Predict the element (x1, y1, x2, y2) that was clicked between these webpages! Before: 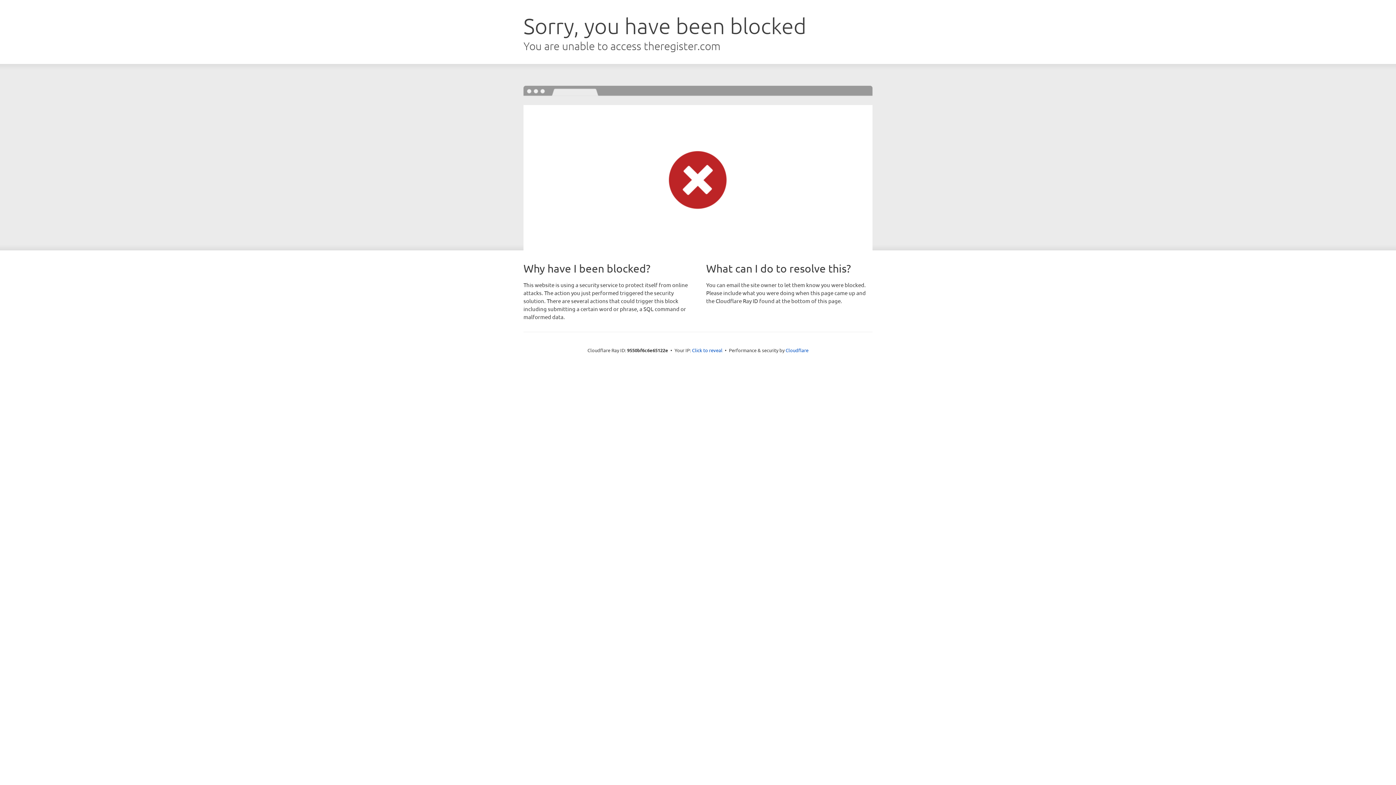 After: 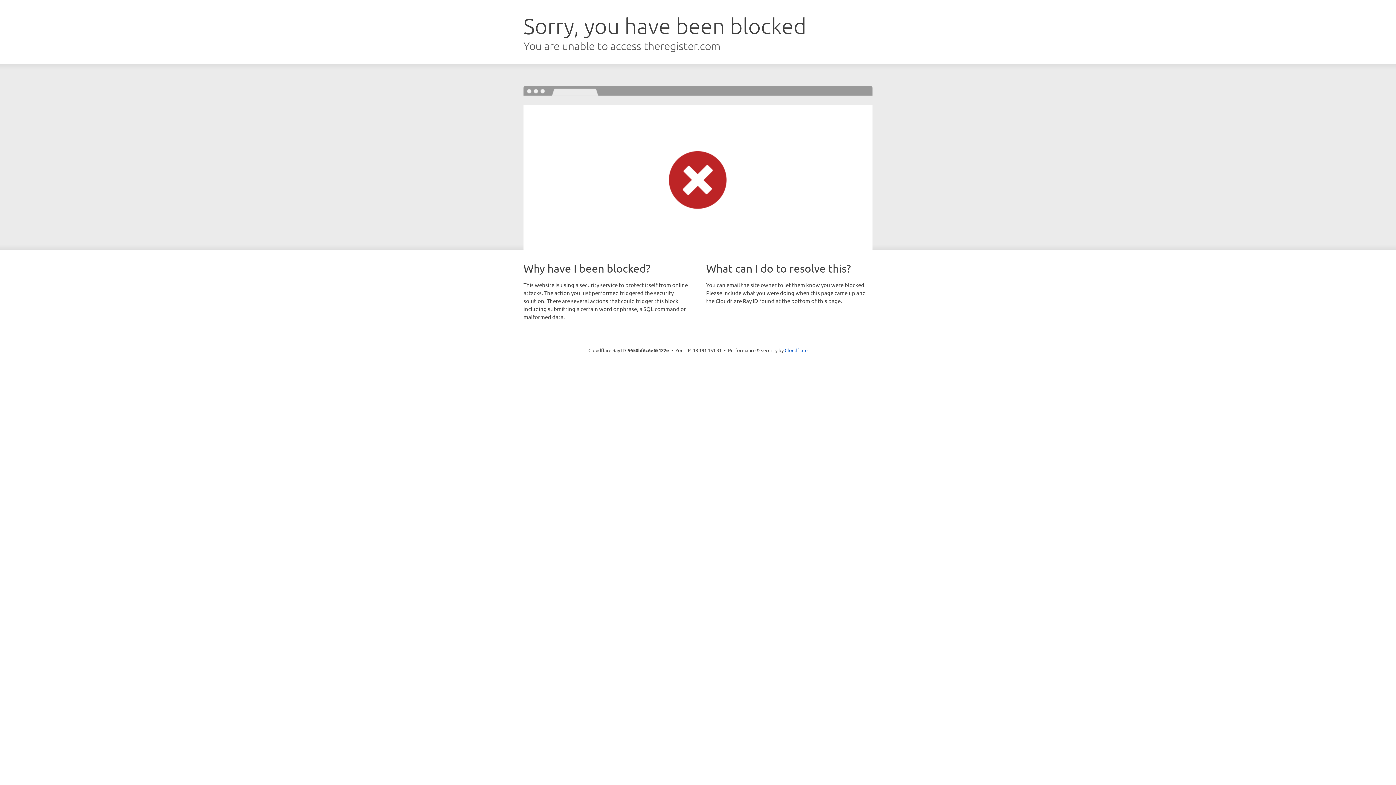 Action: bbox: (692, 346, 722, 353) label: Click to reveal